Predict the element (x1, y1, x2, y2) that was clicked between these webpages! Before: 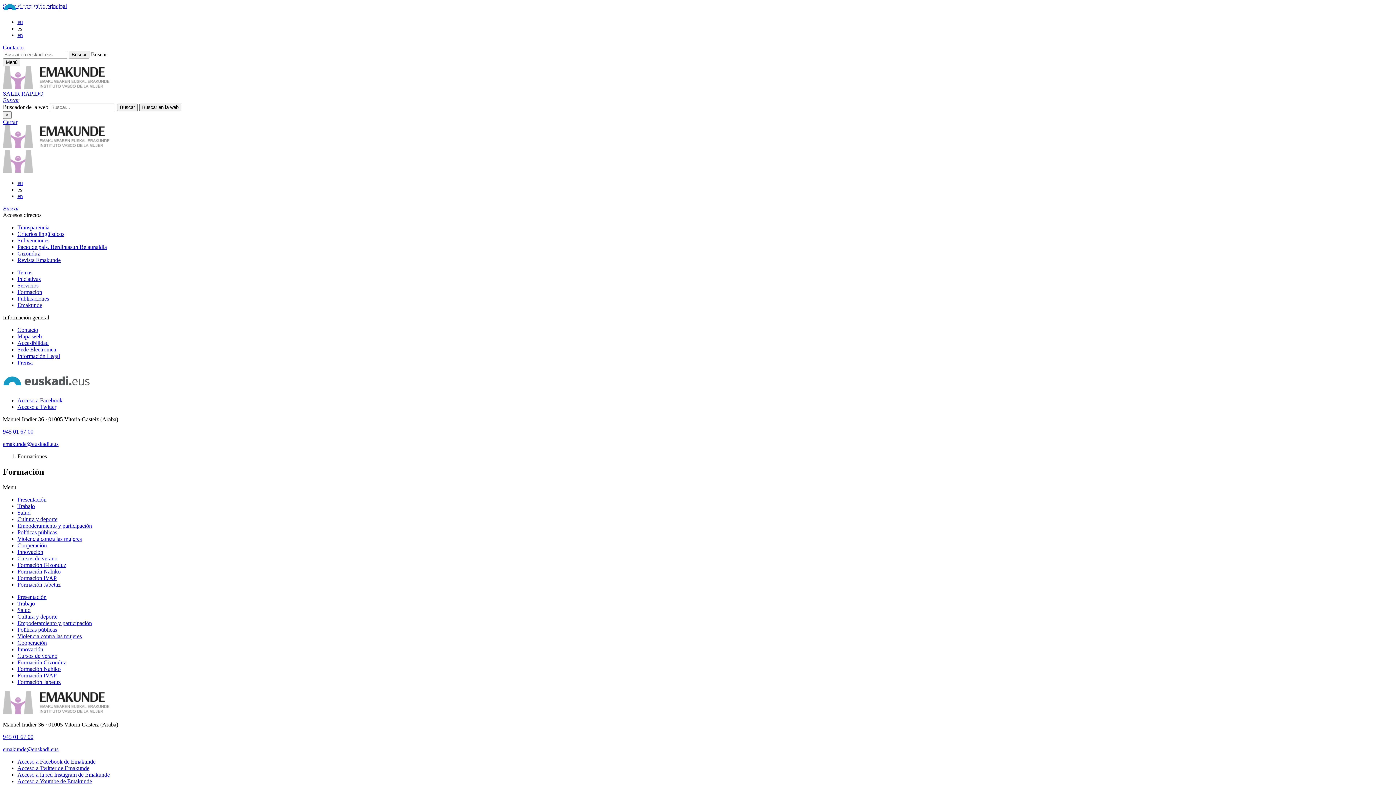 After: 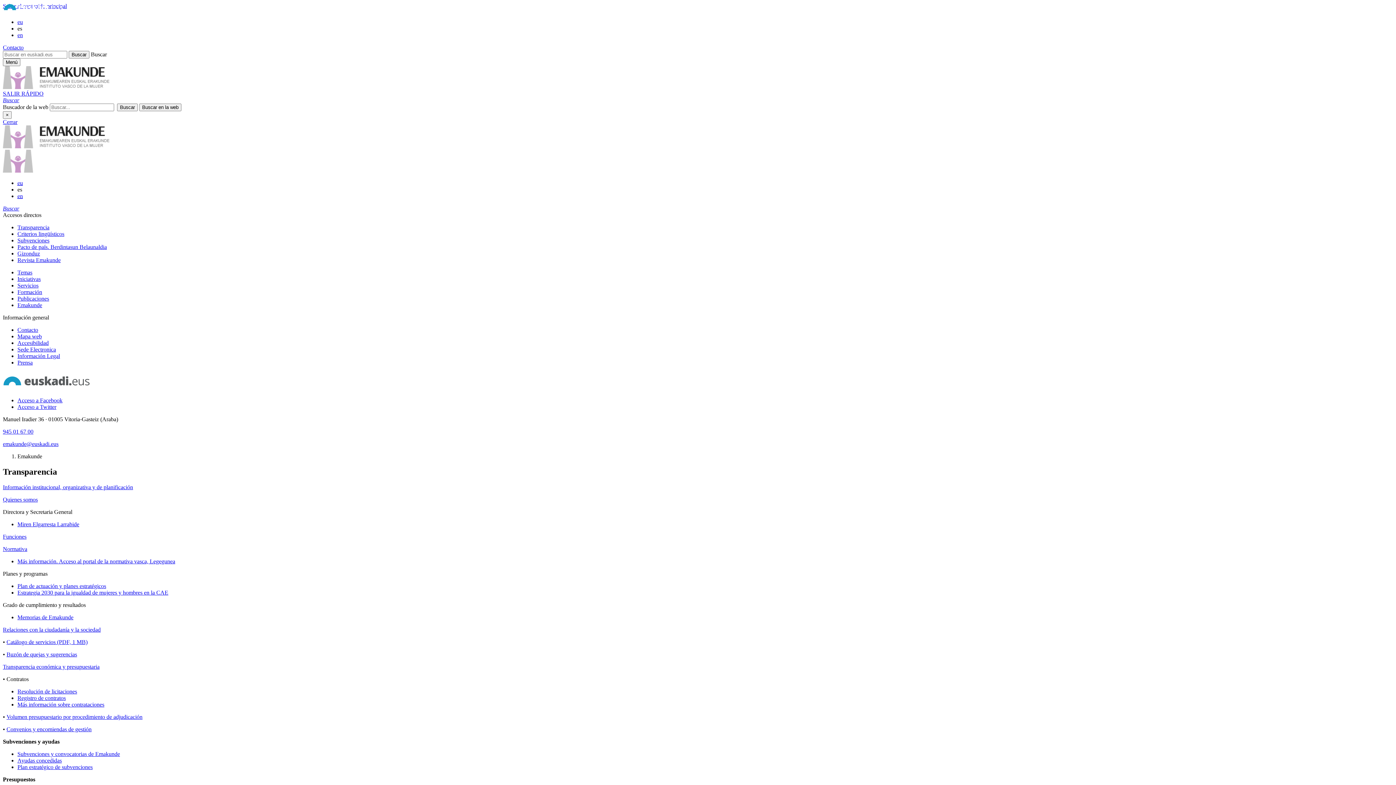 Action: label: Transparencia bbox: (17, 224, 49, 230)